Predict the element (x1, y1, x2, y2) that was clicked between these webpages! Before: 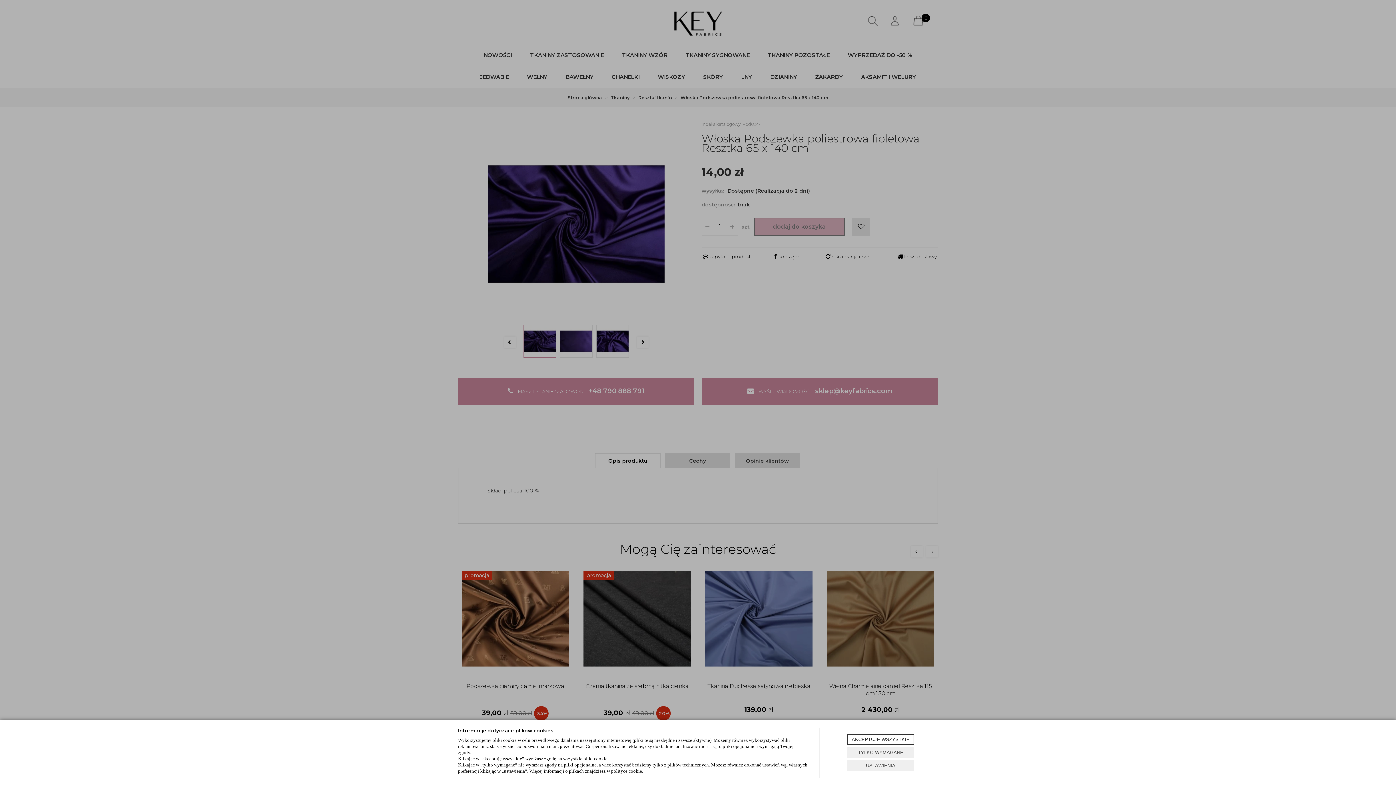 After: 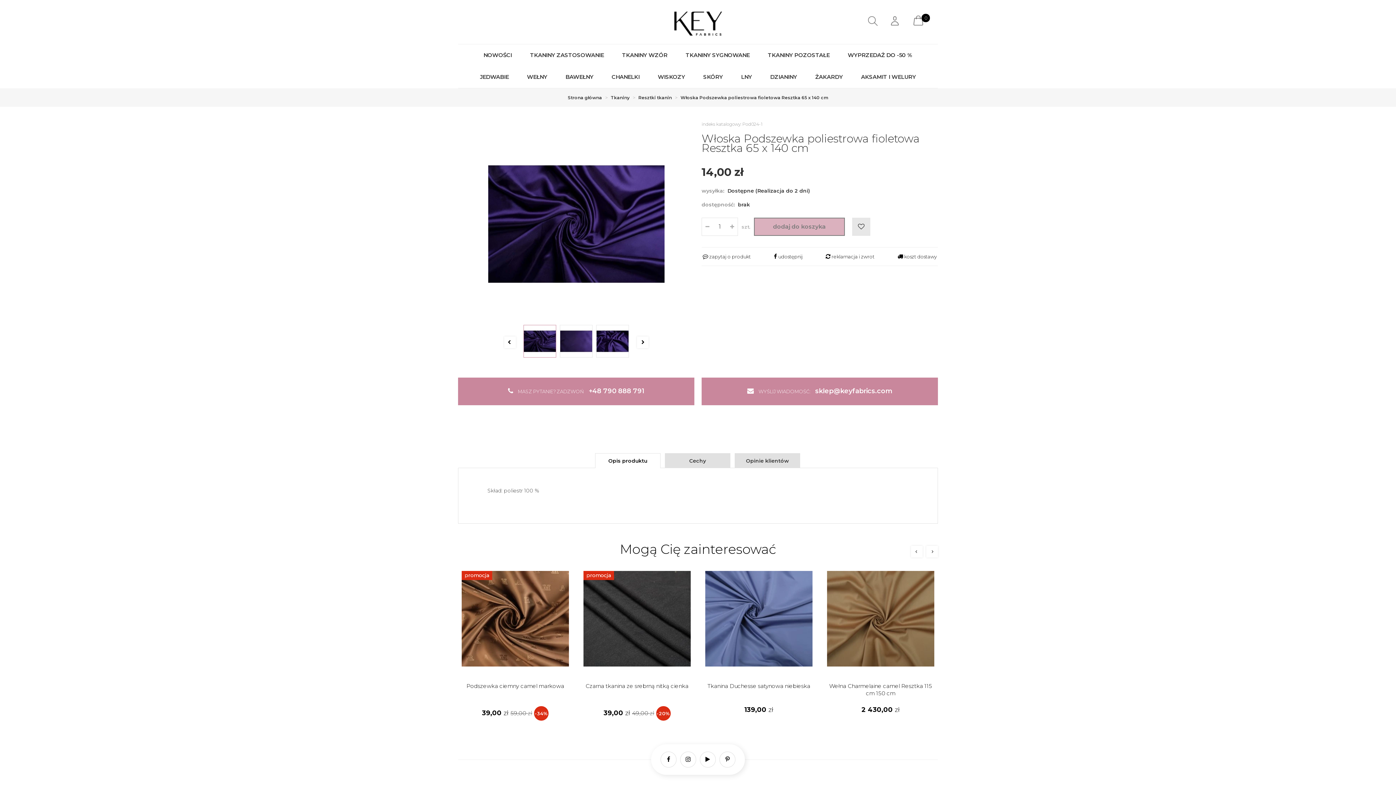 Action: label: TYLKO WYMAGANE bbox: (847, 747, 914, 758)